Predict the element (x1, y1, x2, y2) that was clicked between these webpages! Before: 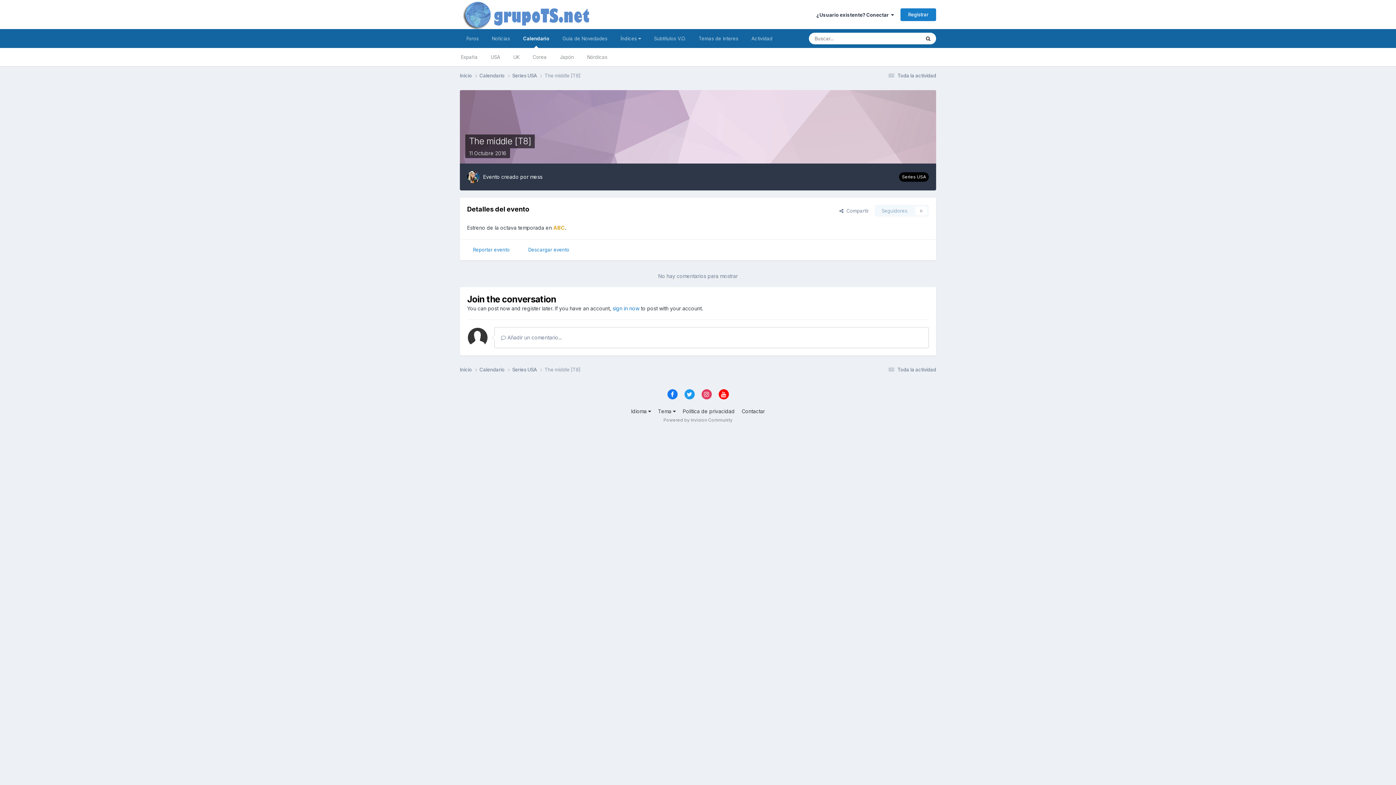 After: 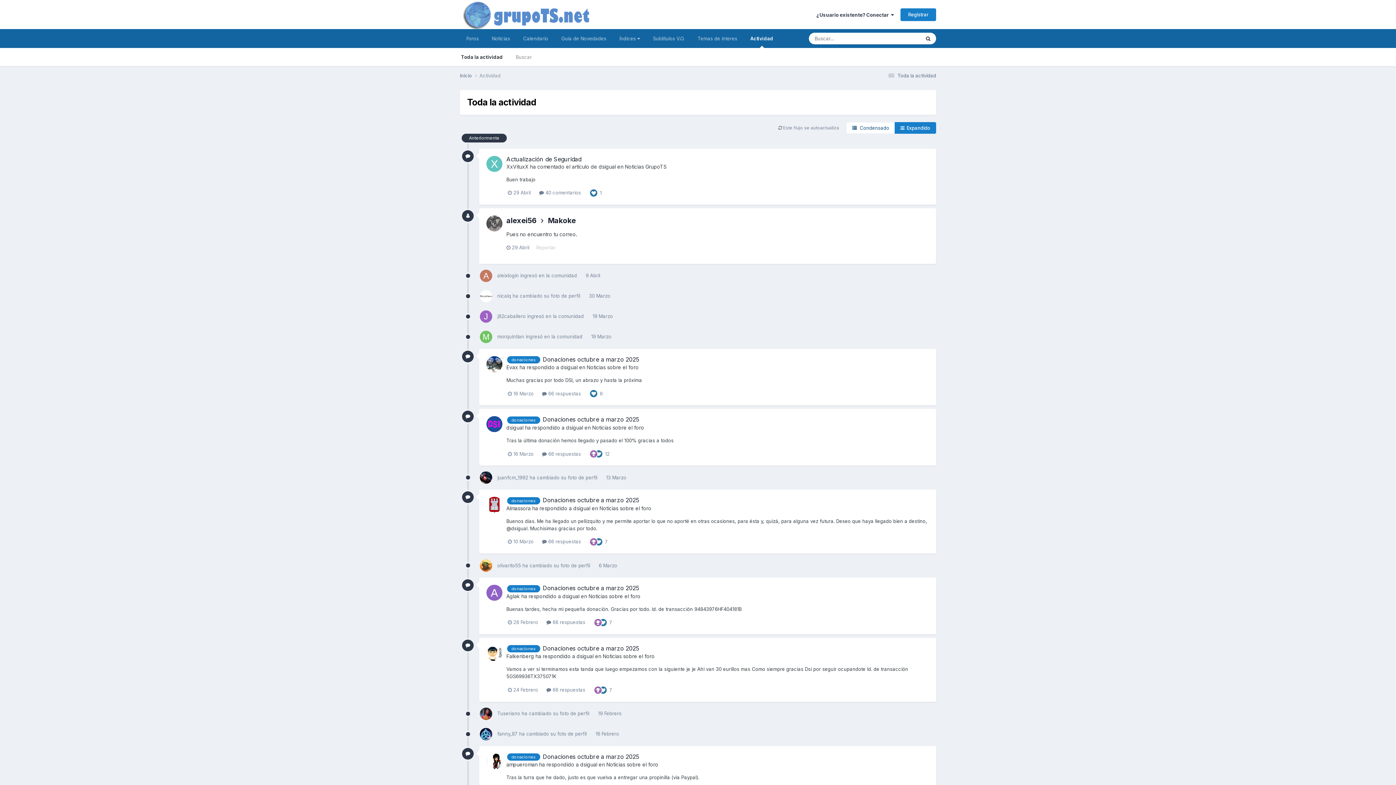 Action: label:  Toda la actividad bbox: (886, 72, 936, 78)